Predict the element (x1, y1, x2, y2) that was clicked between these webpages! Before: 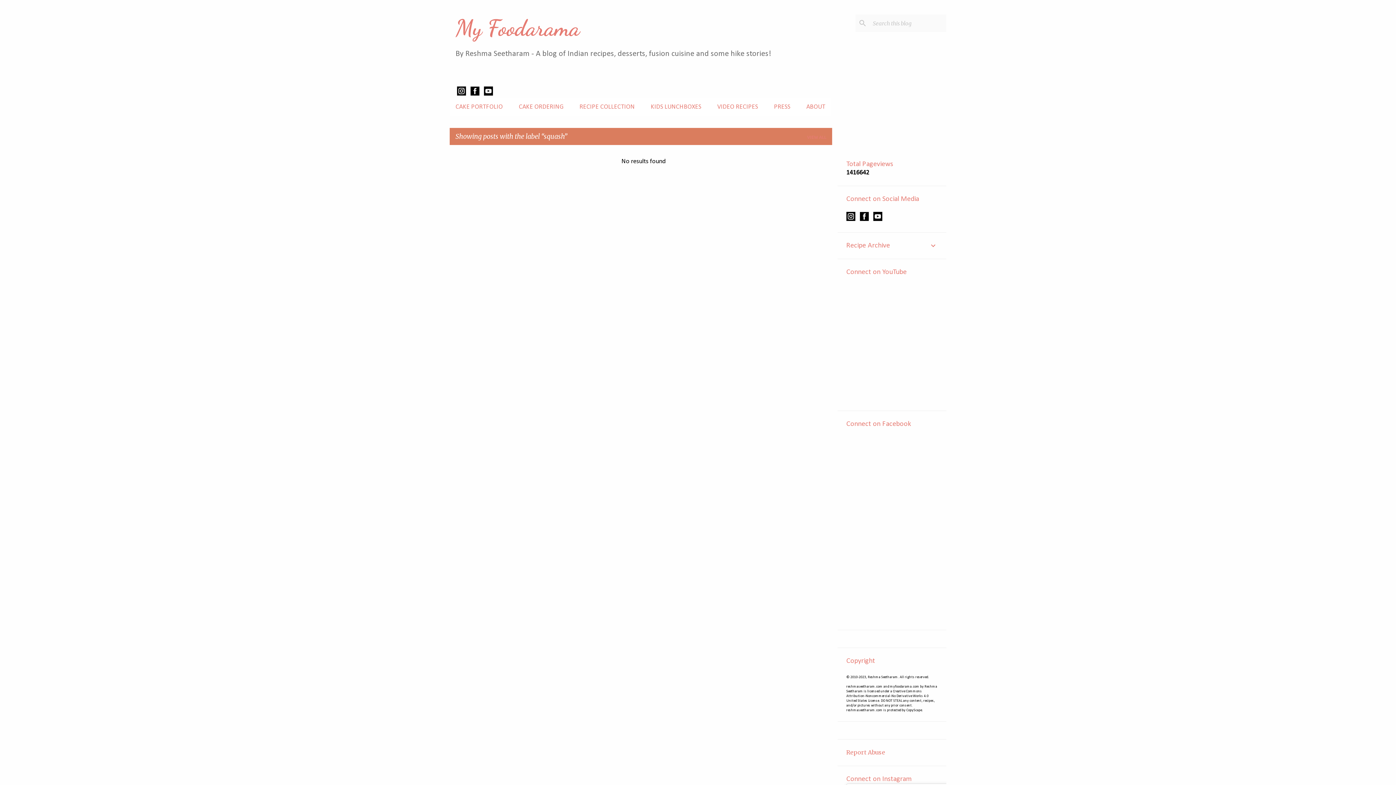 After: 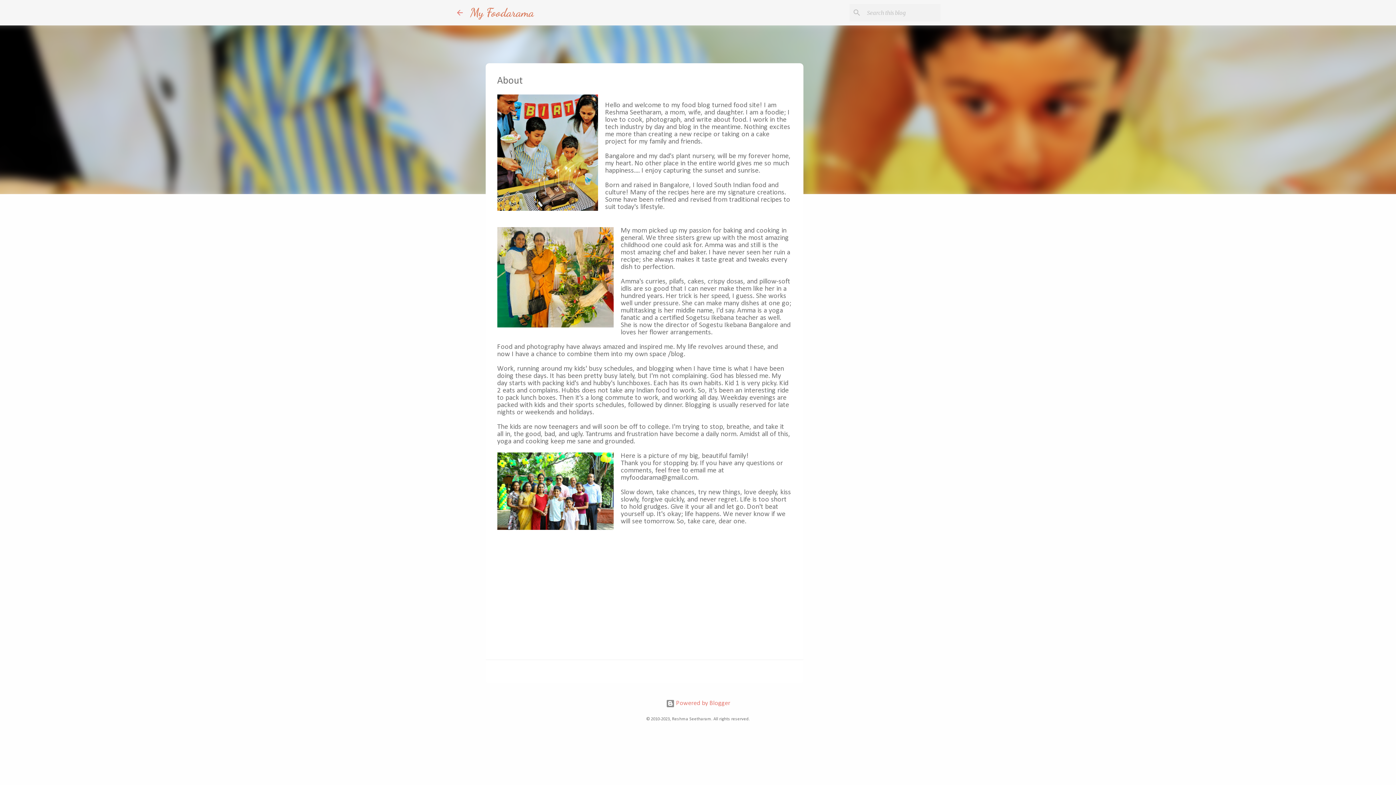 Action: bbox: (798, 98, 831, 116) label: ABOUT